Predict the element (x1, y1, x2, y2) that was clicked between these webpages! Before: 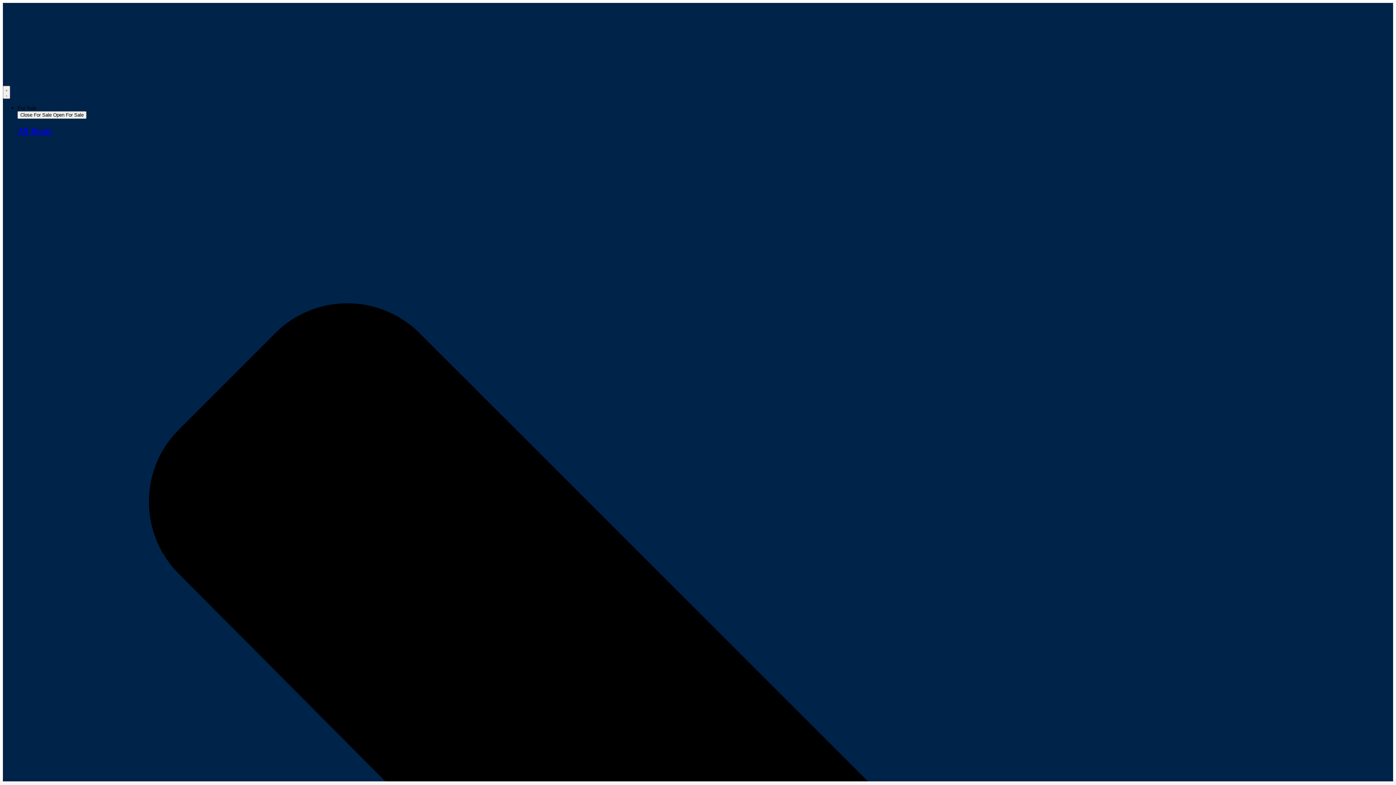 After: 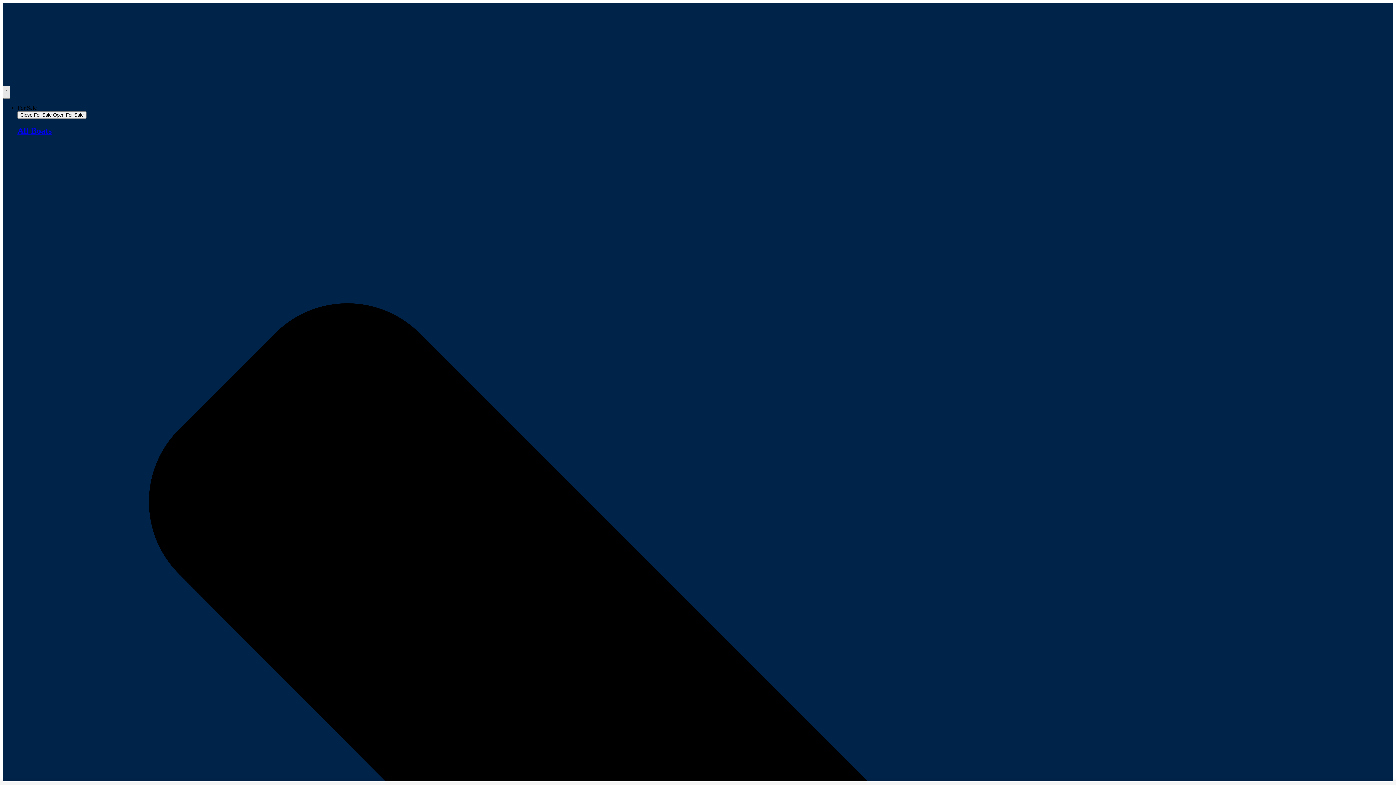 Action: label: Menu Toggle bbox: (2, 85, 10, 98)